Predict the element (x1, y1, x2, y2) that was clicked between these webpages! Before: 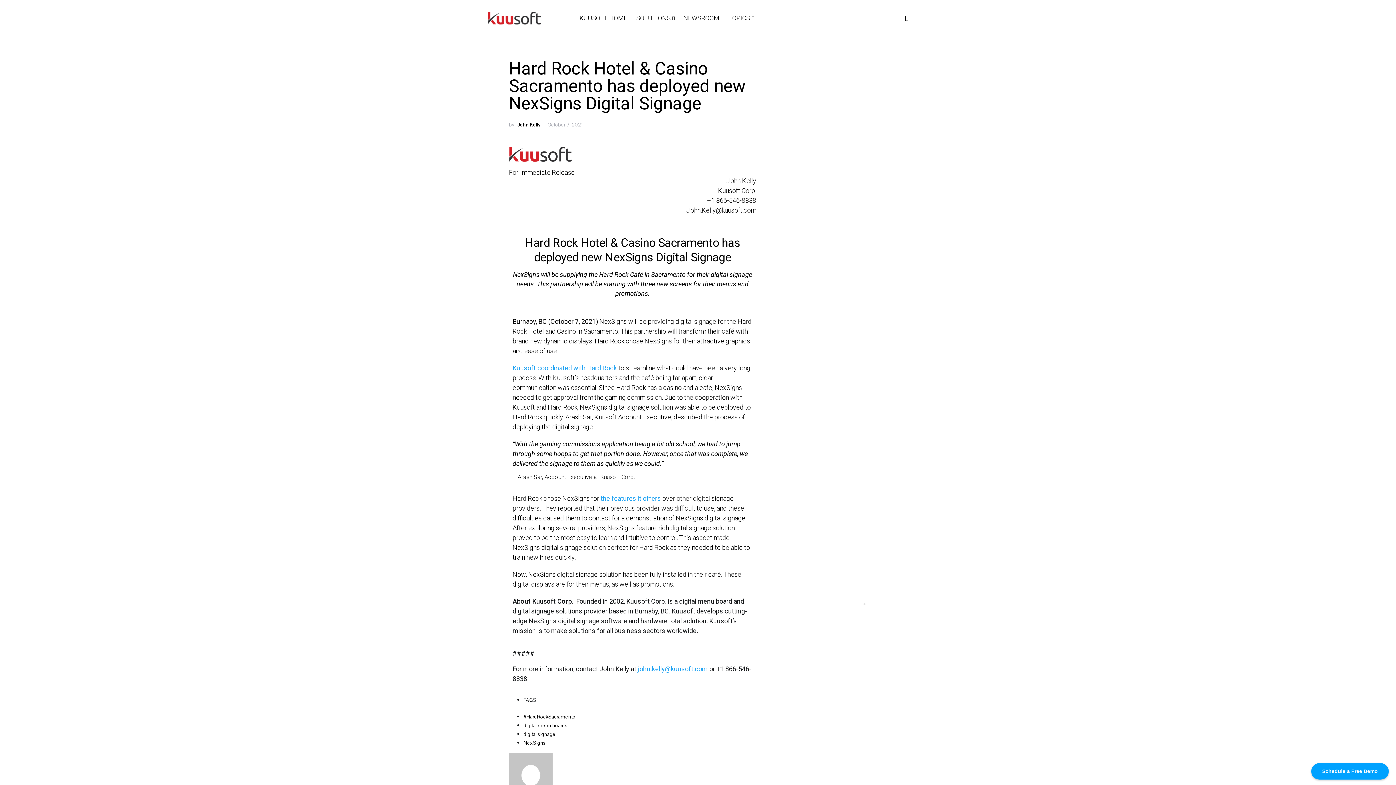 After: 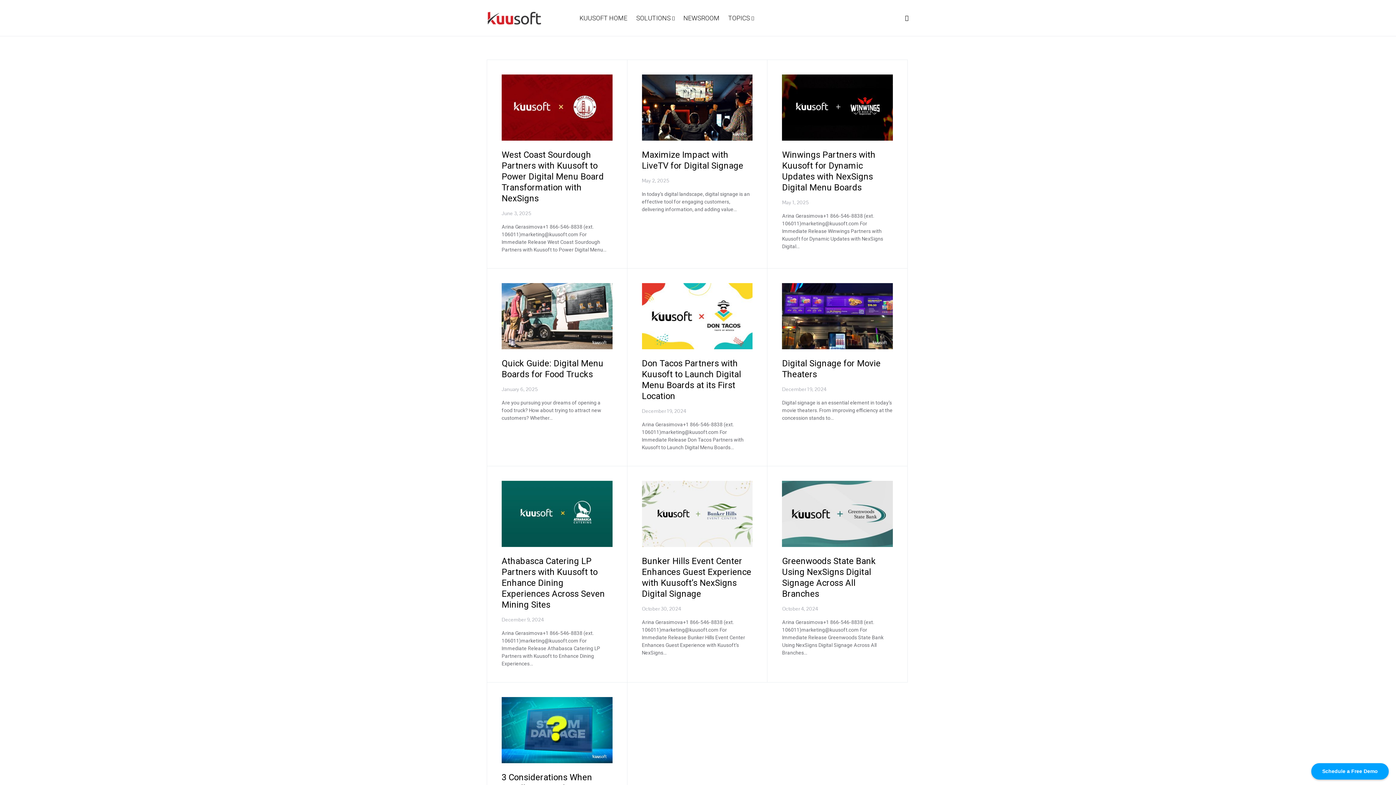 Action: bbox: (509, 771, 552, 778)